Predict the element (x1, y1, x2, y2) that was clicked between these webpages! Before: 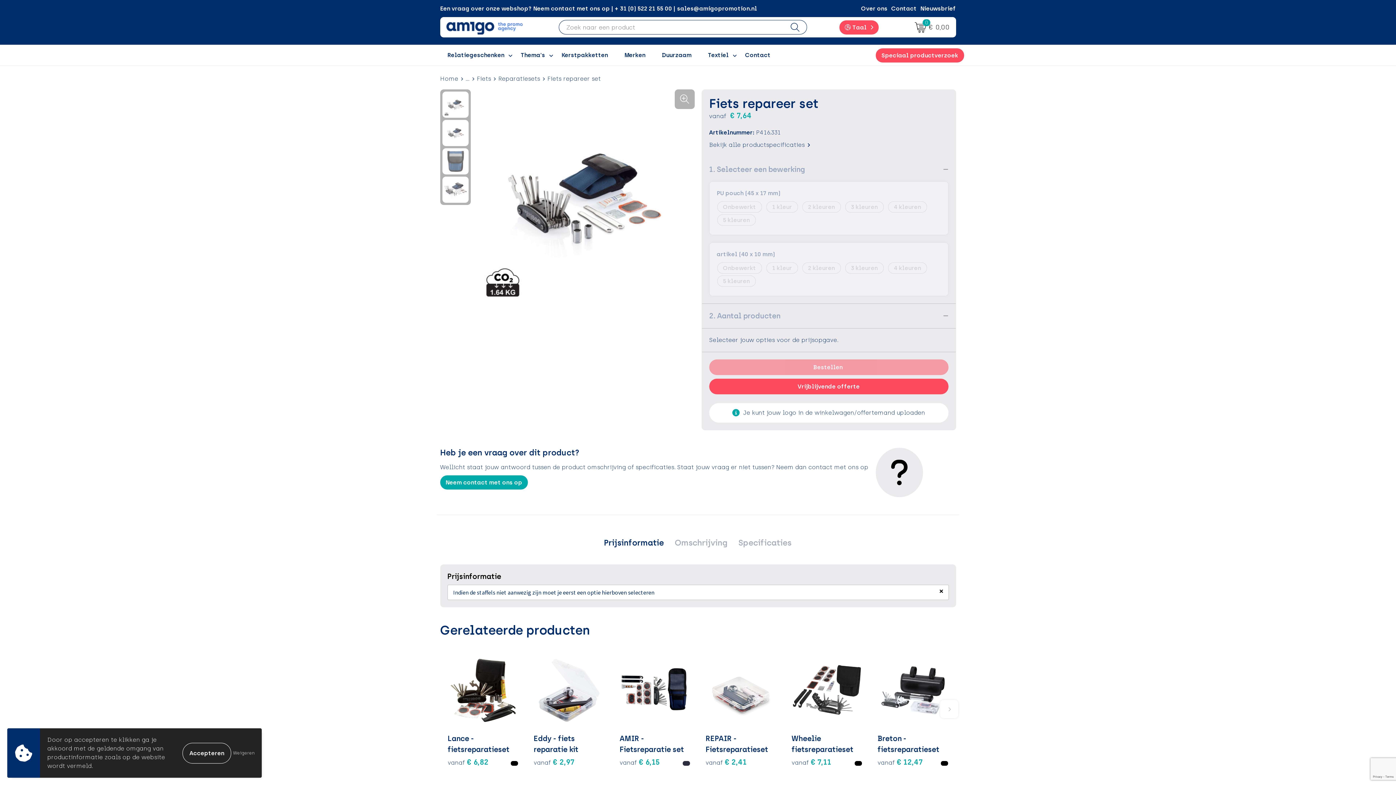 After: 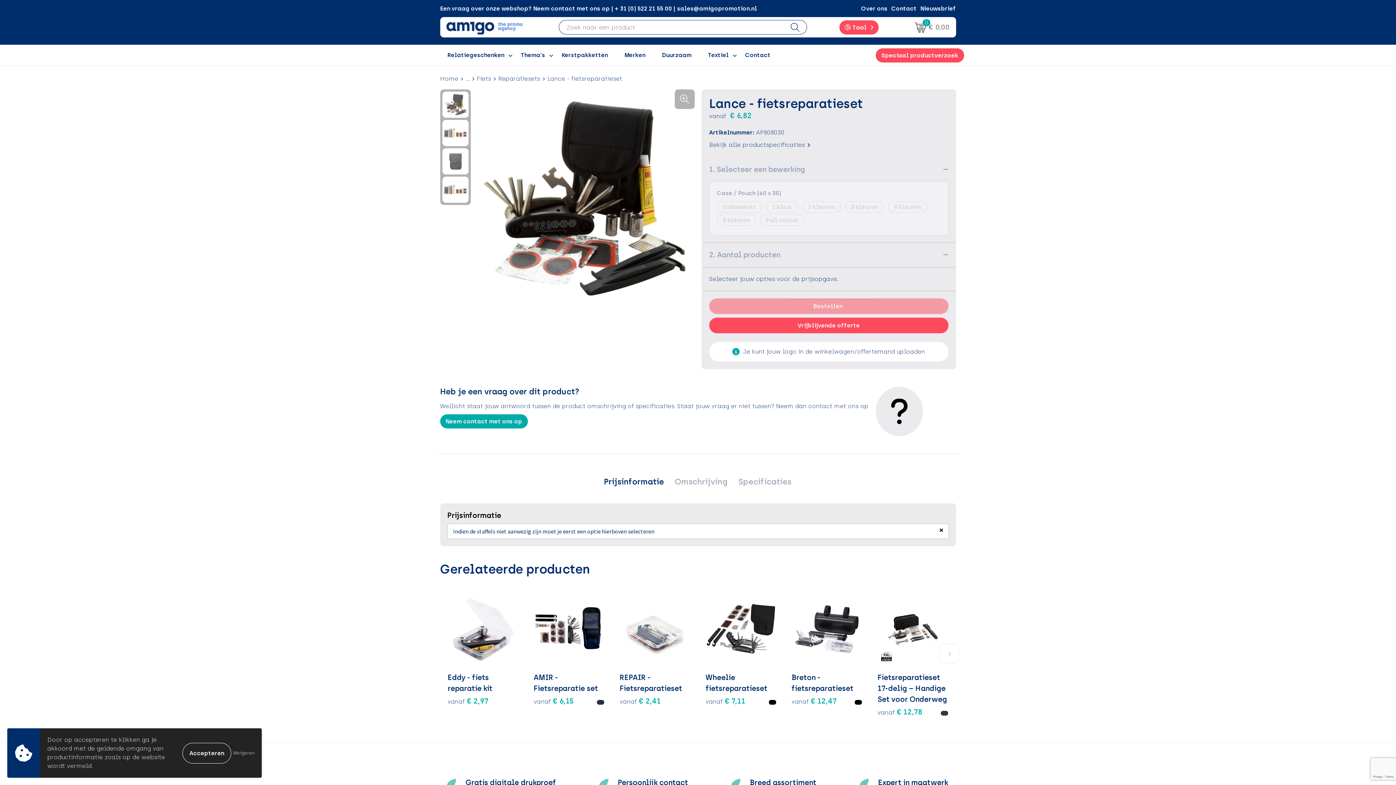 Action: label: vanaf€ 6,82 bbox: (447, 757, 488, 767)